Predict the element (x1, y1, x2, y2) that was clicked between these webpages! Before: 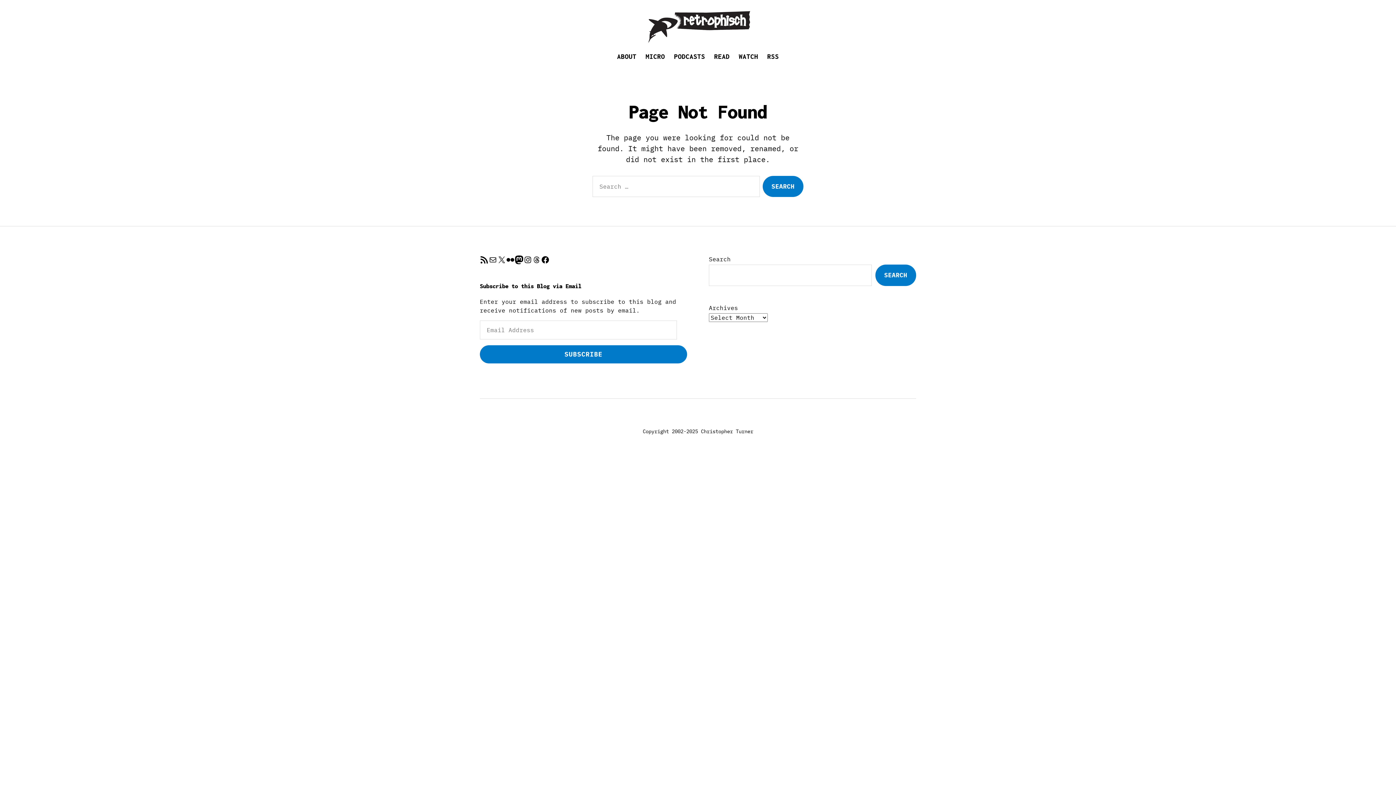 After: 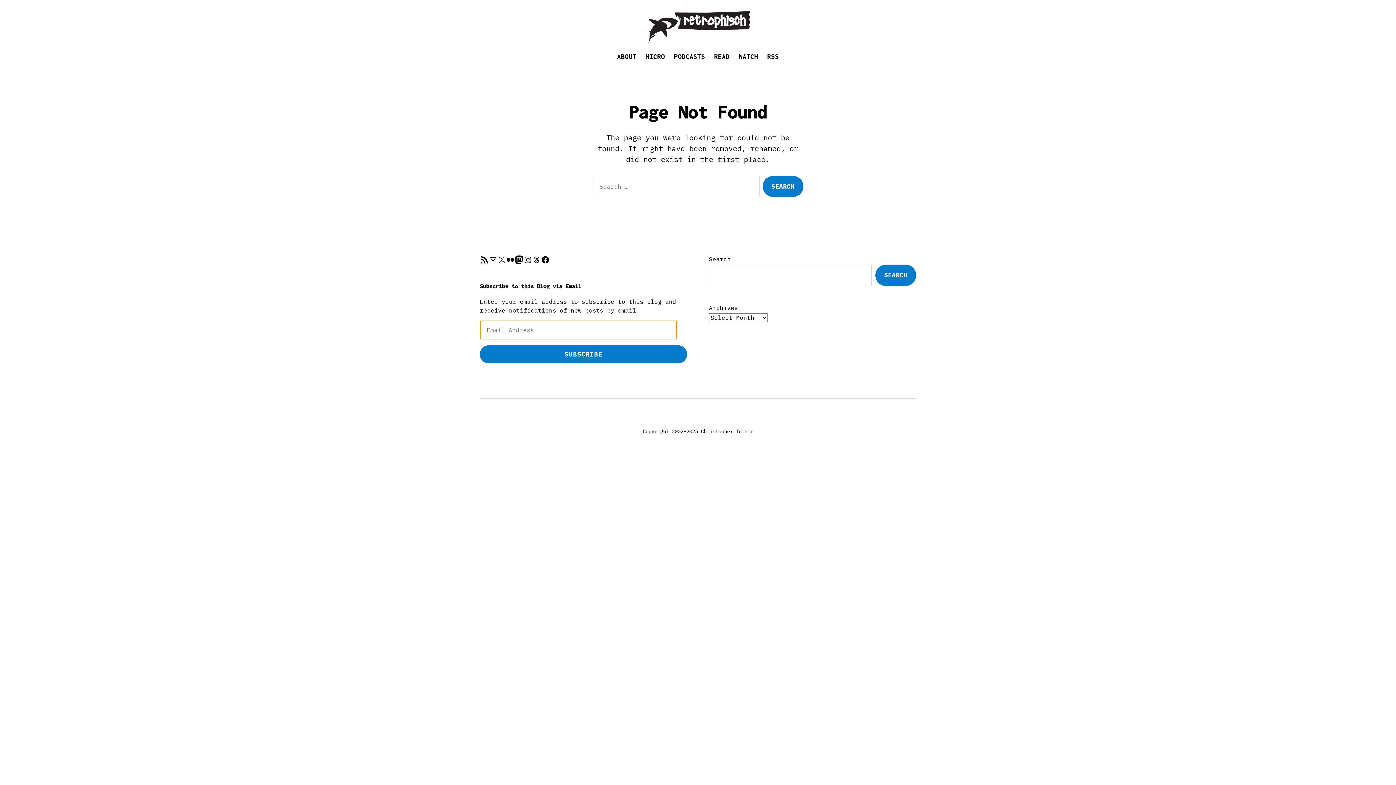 Action: label: SUBSCRIBE bbox: (480, 345, 687, 363)